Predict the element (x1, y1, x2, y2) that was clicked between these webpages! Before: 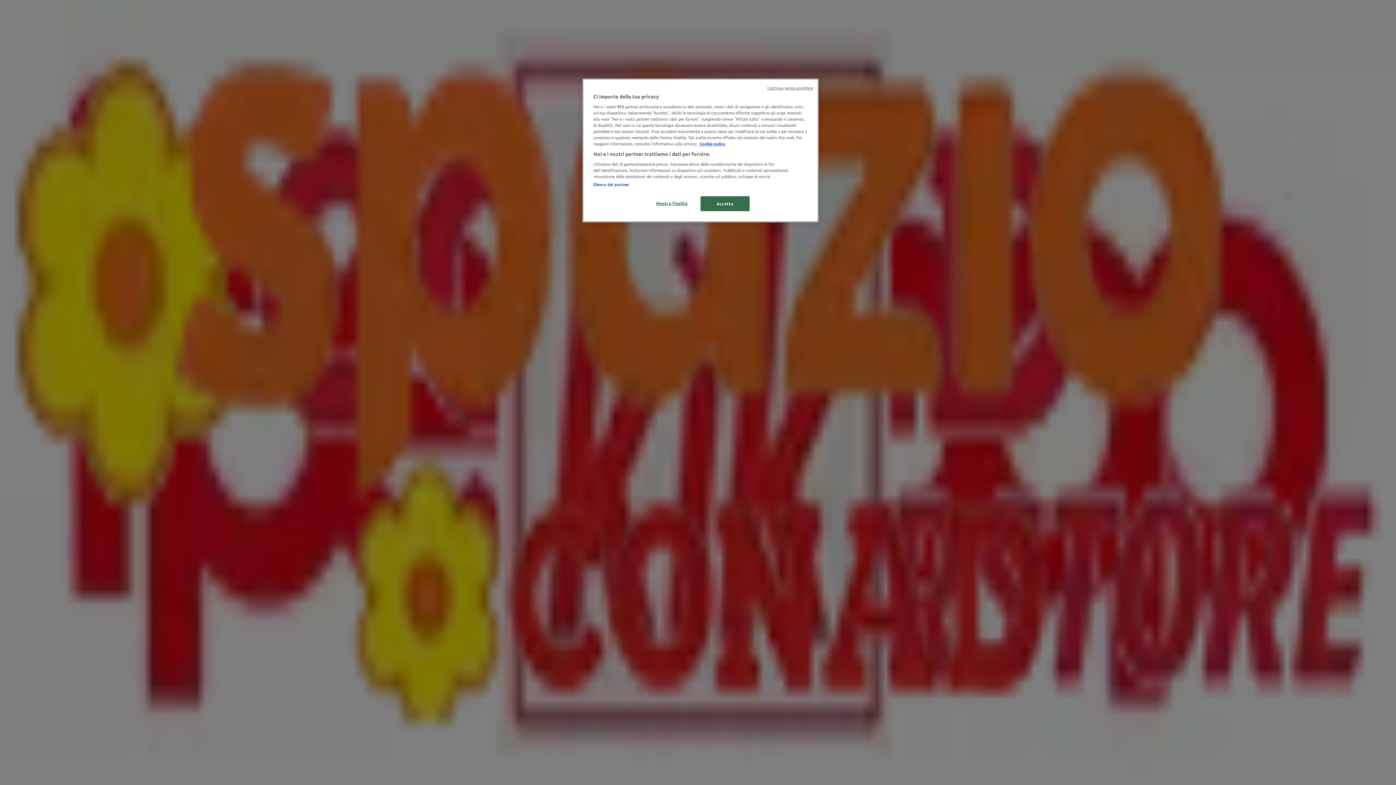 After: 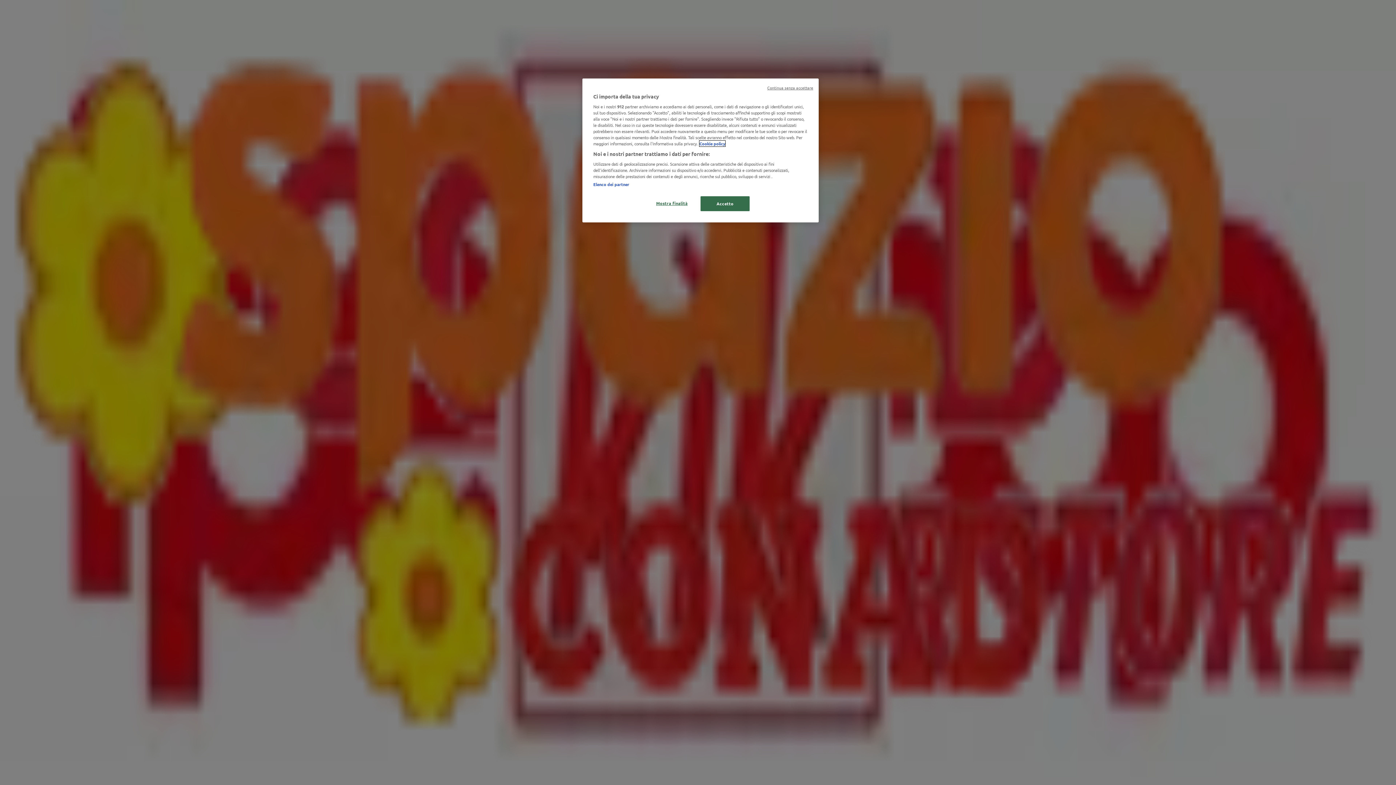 Action: label: Maggiori informazioni sulla tua privacy, apre in una nuova scheda bbox: (699, 140, 725, 146)